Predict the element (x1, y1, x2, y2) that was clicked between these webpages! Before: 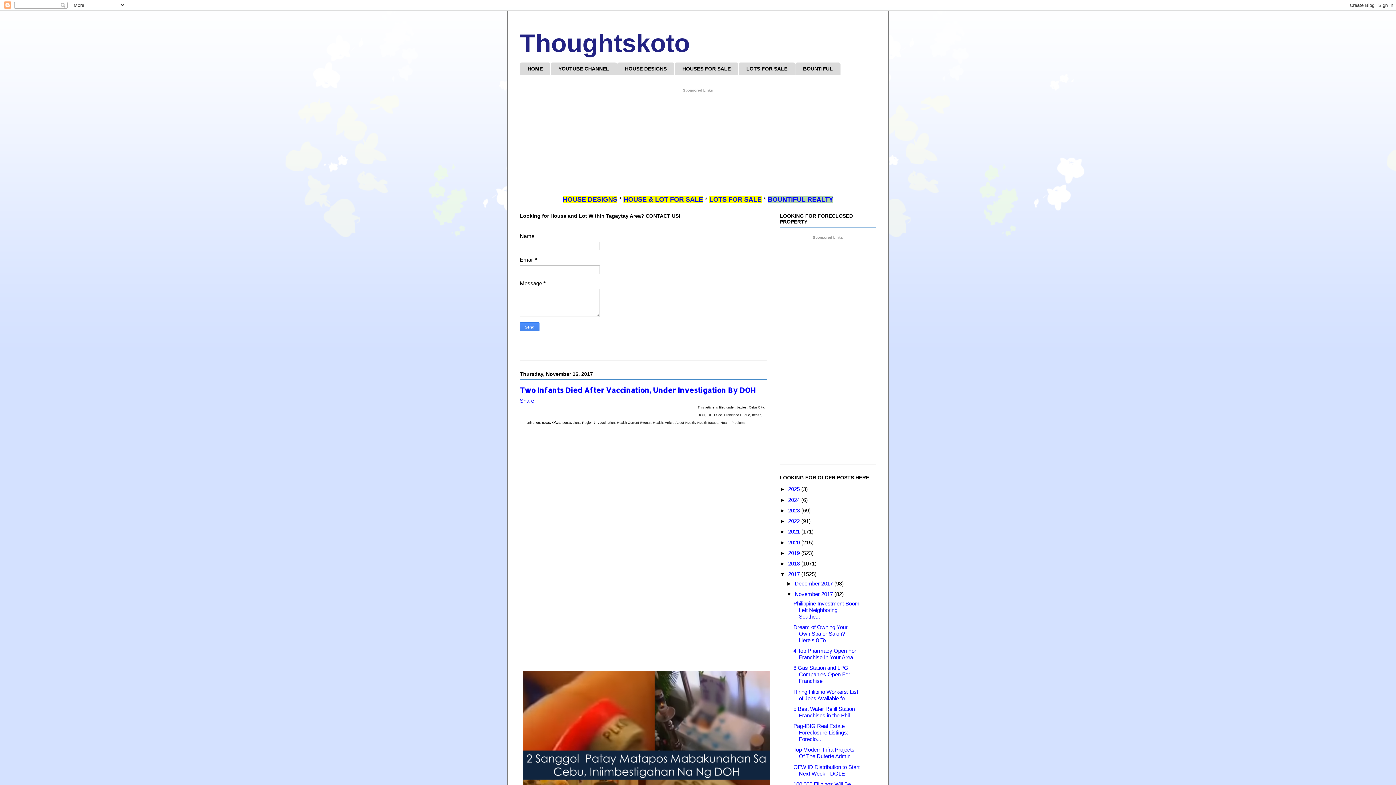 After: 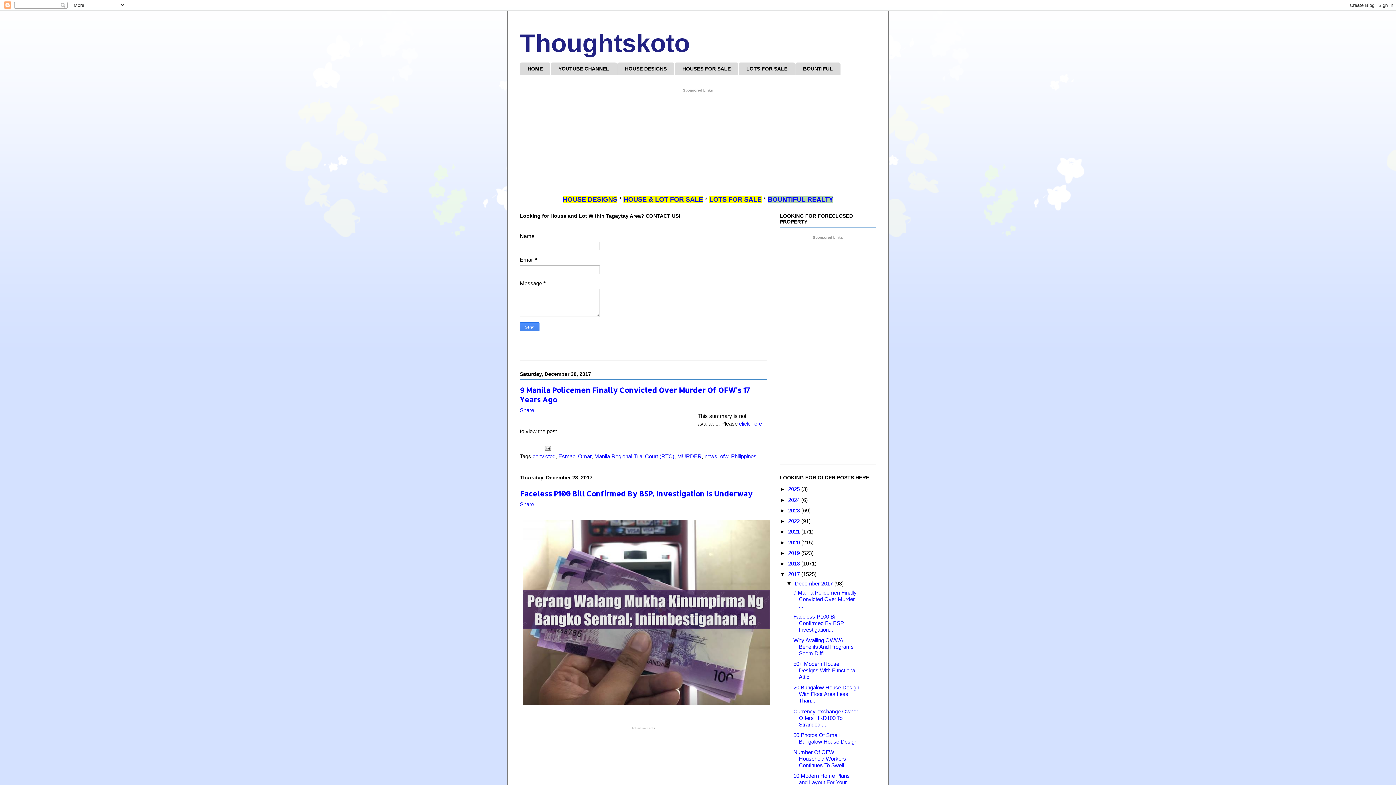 Action: bbox: (788, 571, 801, 577) label: 2017 